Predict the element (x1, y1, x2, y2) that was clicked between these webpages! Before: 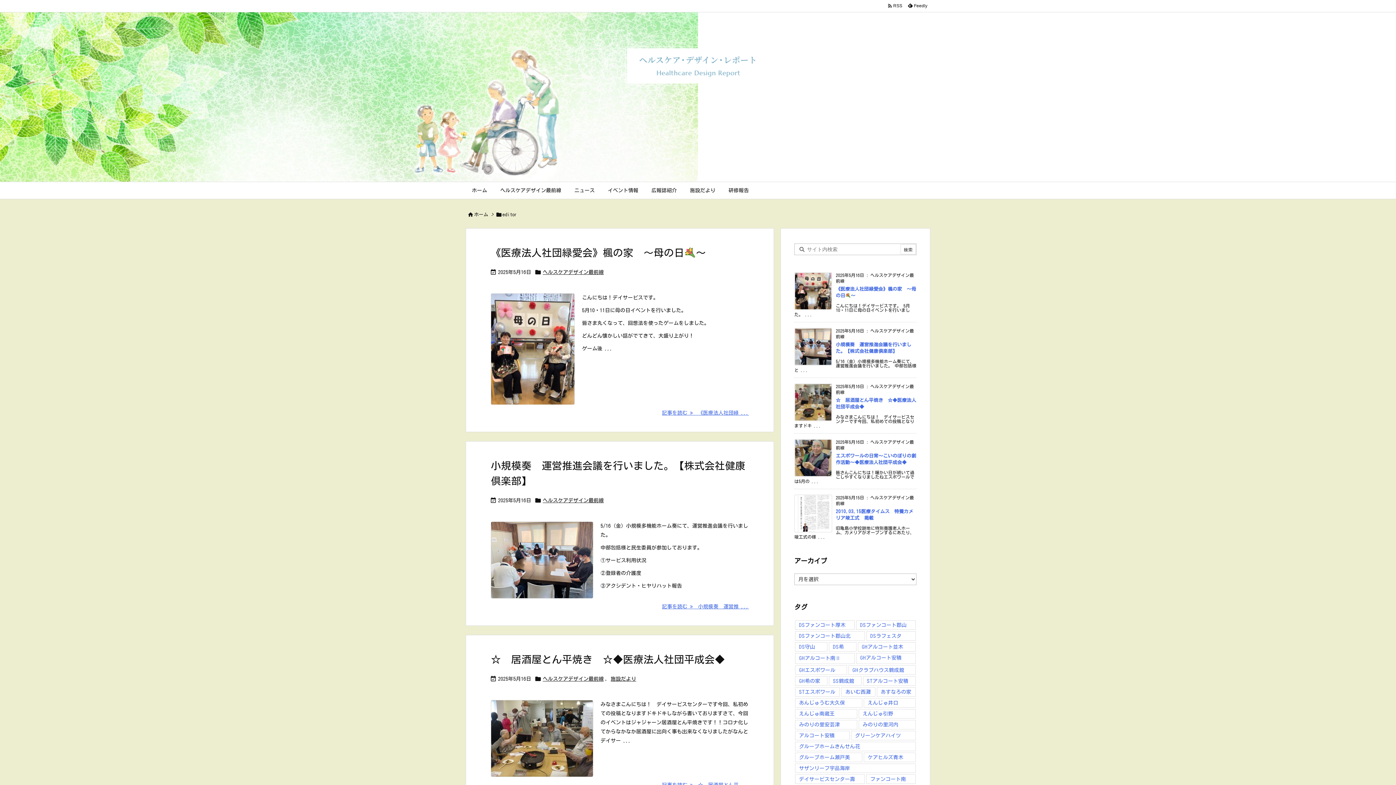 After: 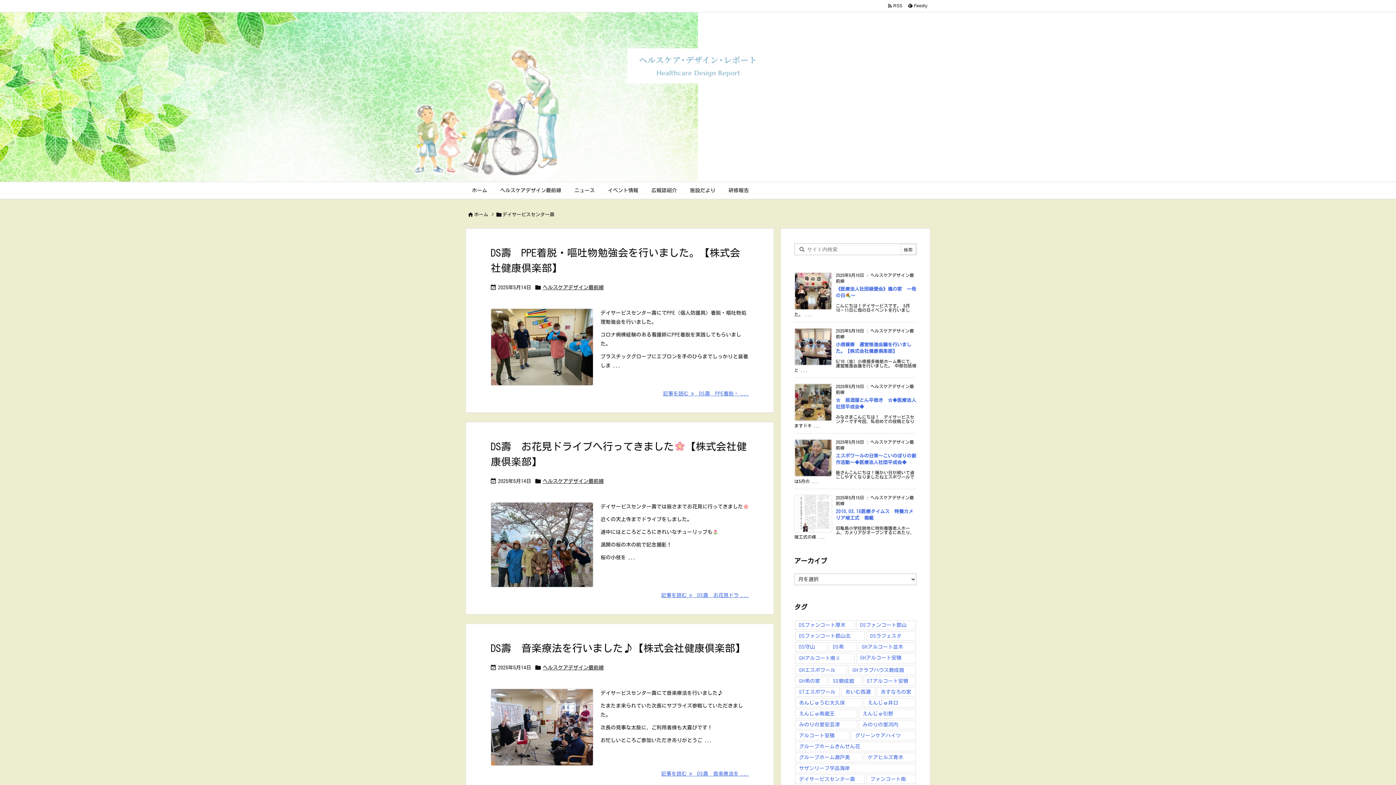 Action: label: デイサービスセンター壽 (18個の項目) bbox: (795, 774, 865, 784)